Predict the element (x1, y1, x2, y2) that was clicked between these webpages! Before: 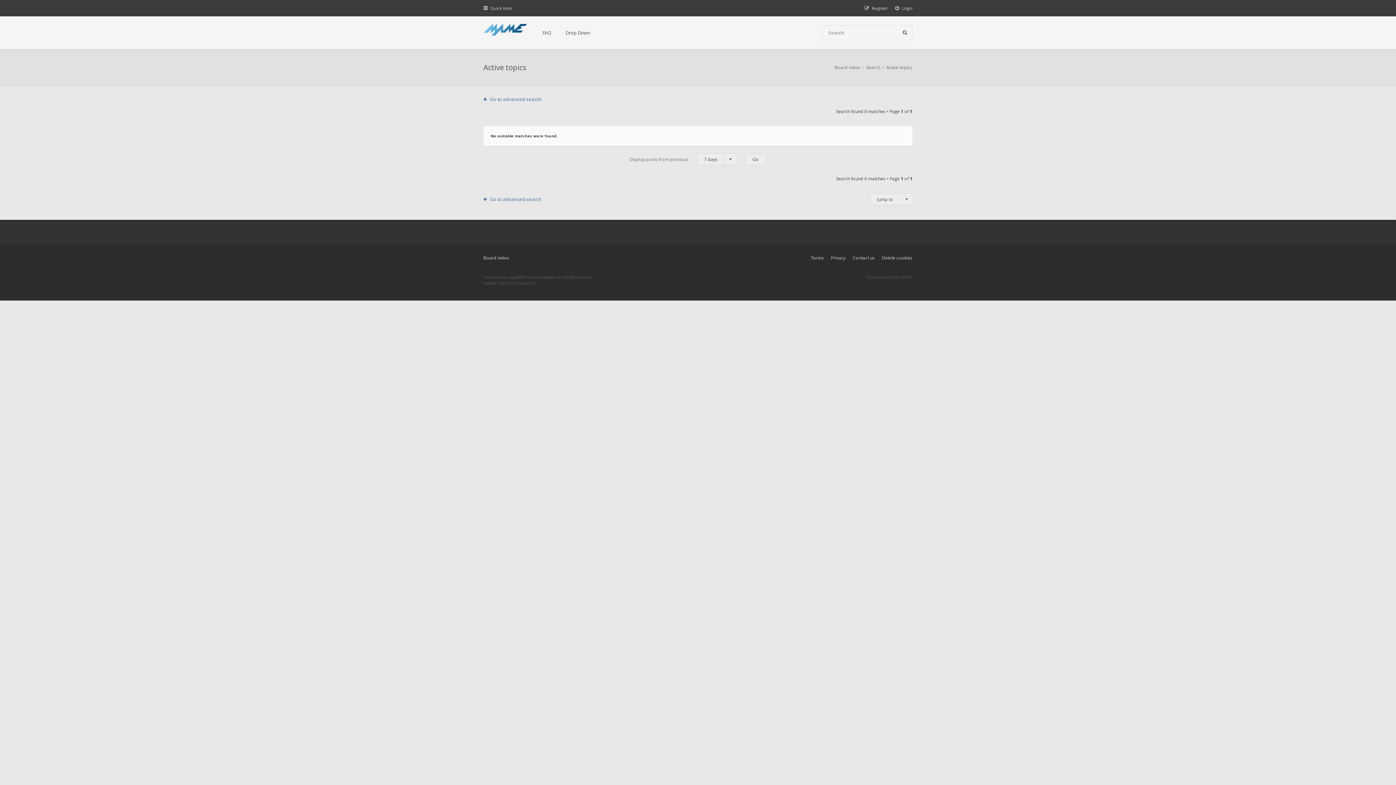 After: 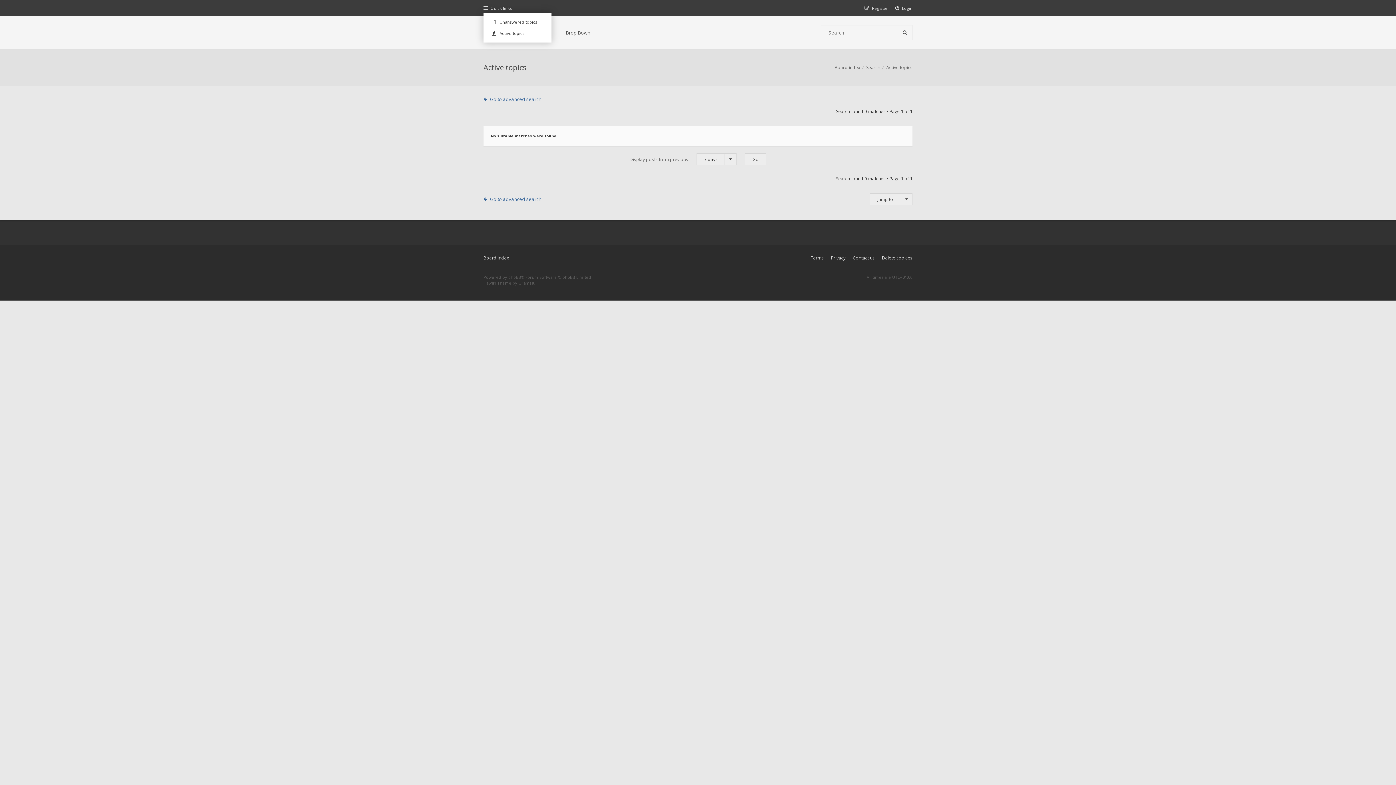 Action: label: Quick links bbox: (483, 5, 511, 10)